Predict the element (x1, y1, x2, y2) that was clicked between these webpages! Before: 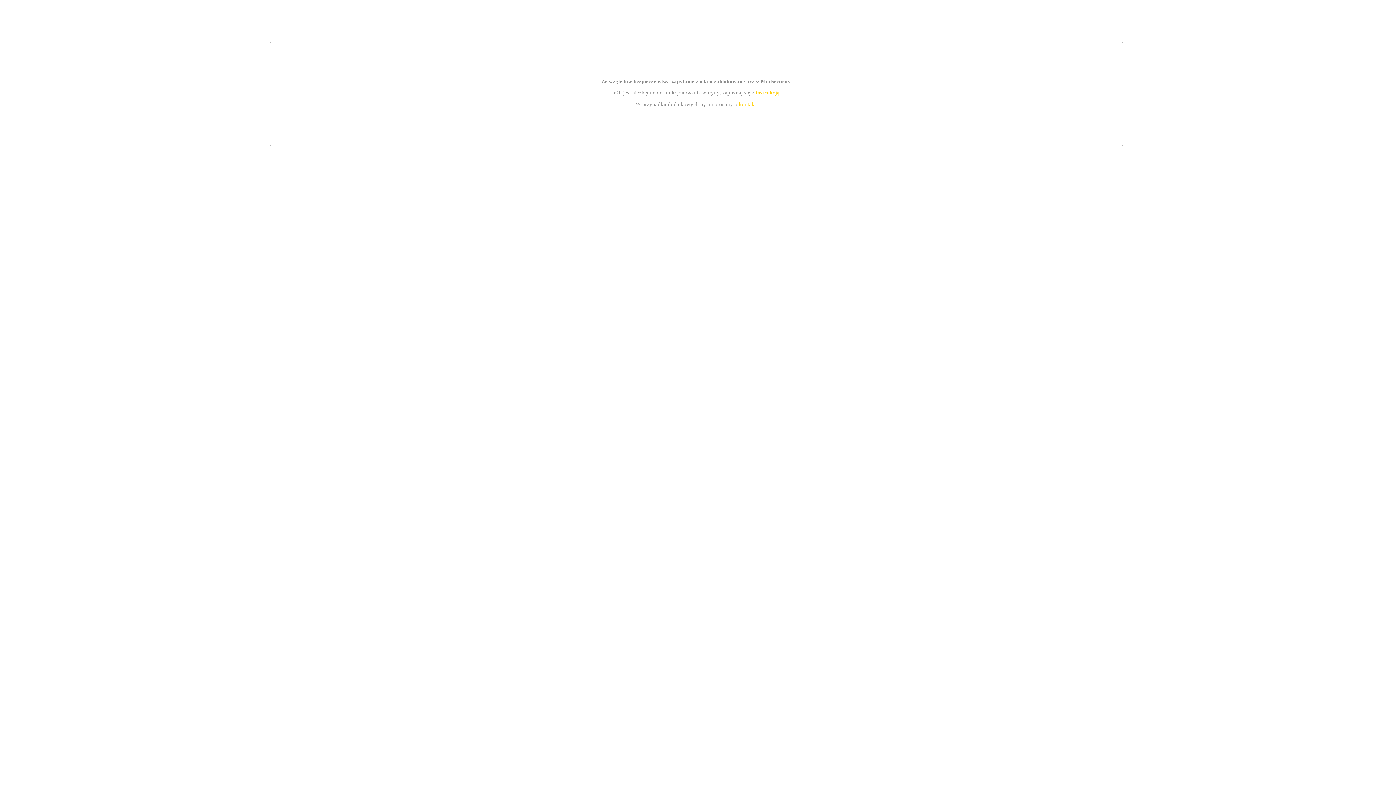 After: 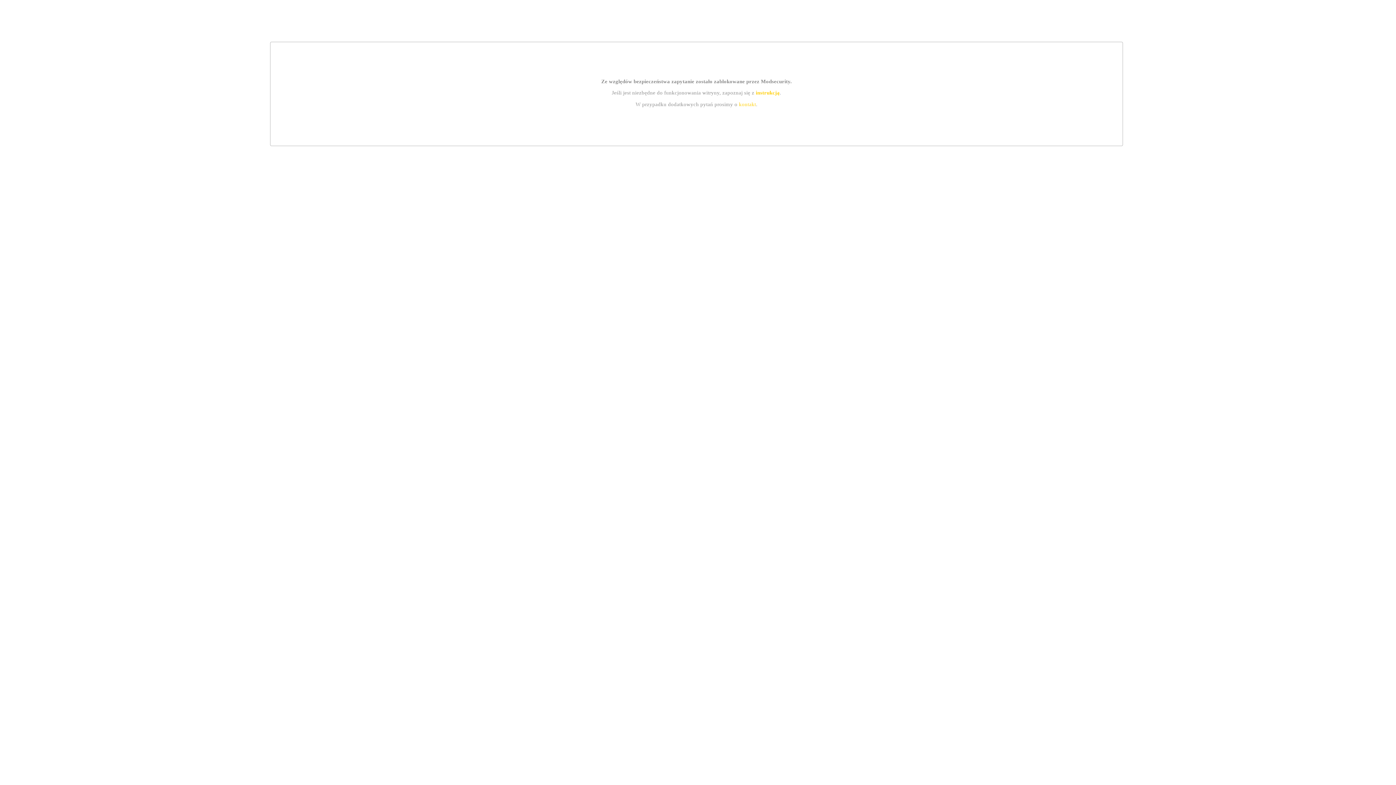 Action: label: kontakt bbox: (739, 101, 756, 107)